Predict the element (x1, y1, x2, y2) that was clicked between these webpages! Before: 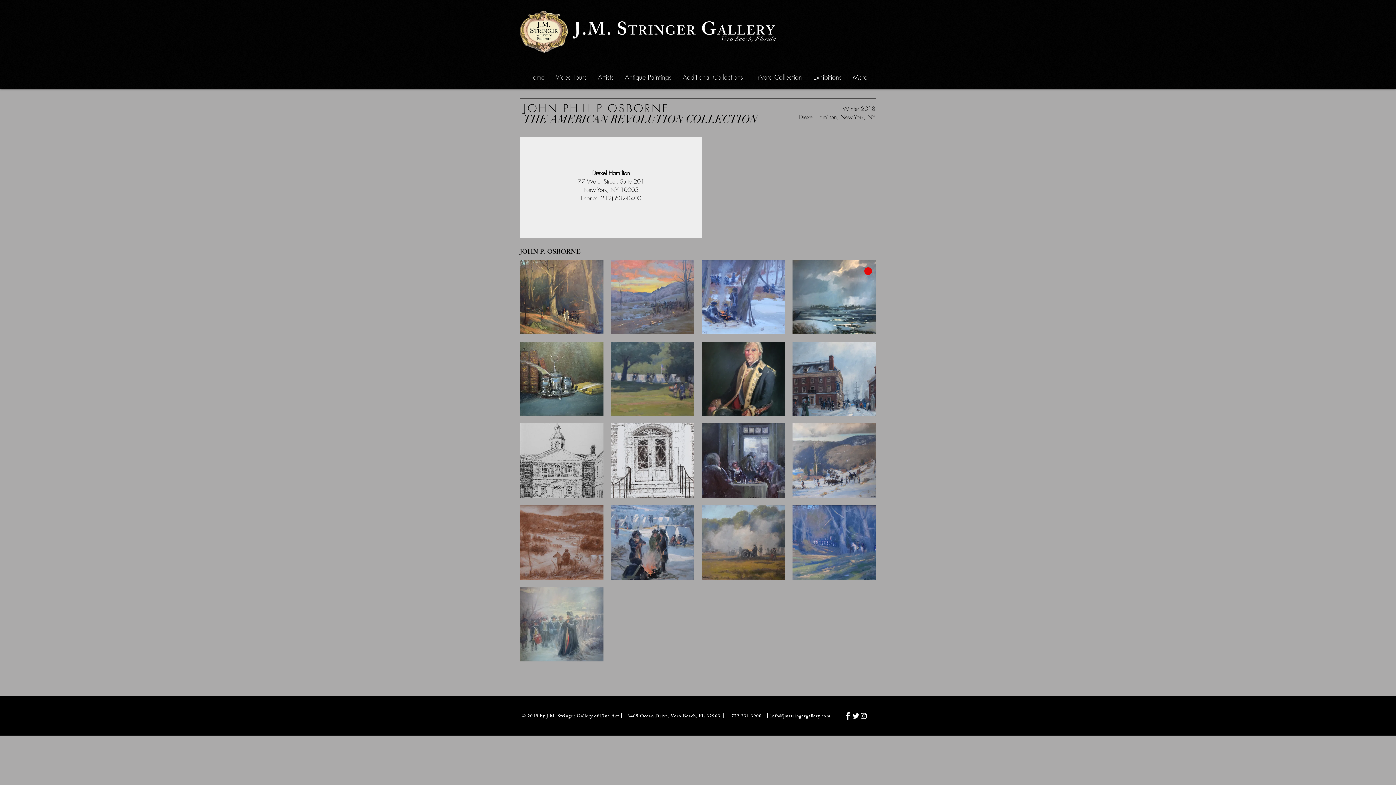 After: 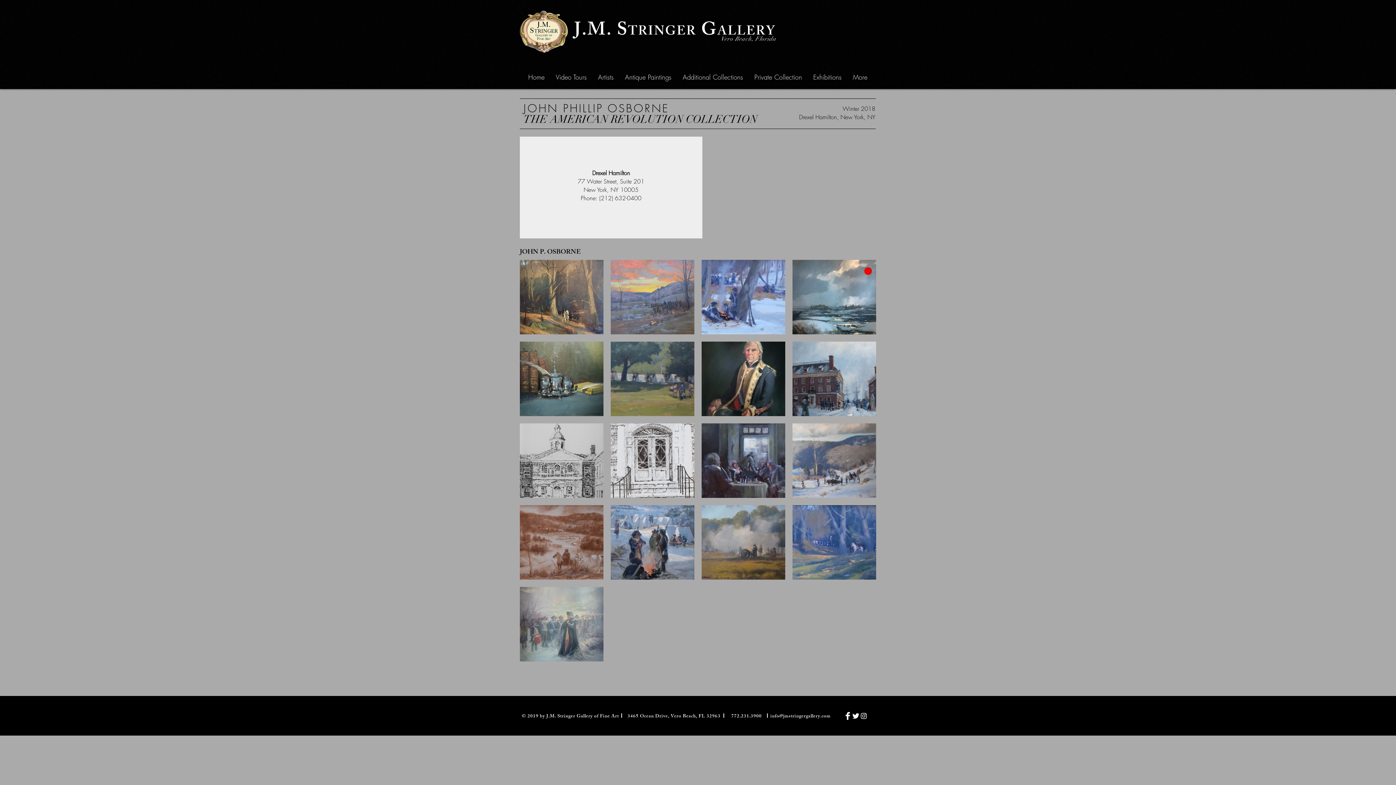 Action: label: Additional Collections bbox: (677, 72, 748, 81)